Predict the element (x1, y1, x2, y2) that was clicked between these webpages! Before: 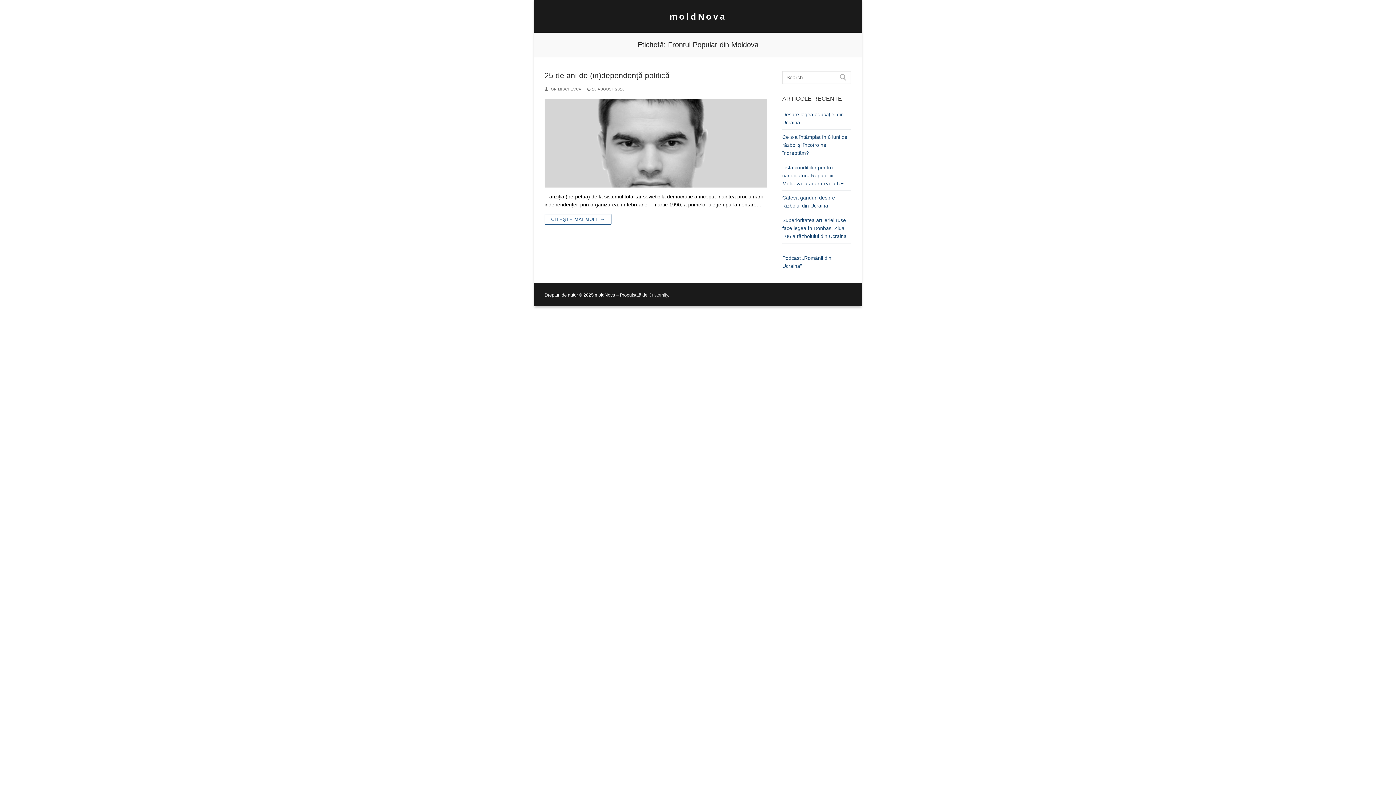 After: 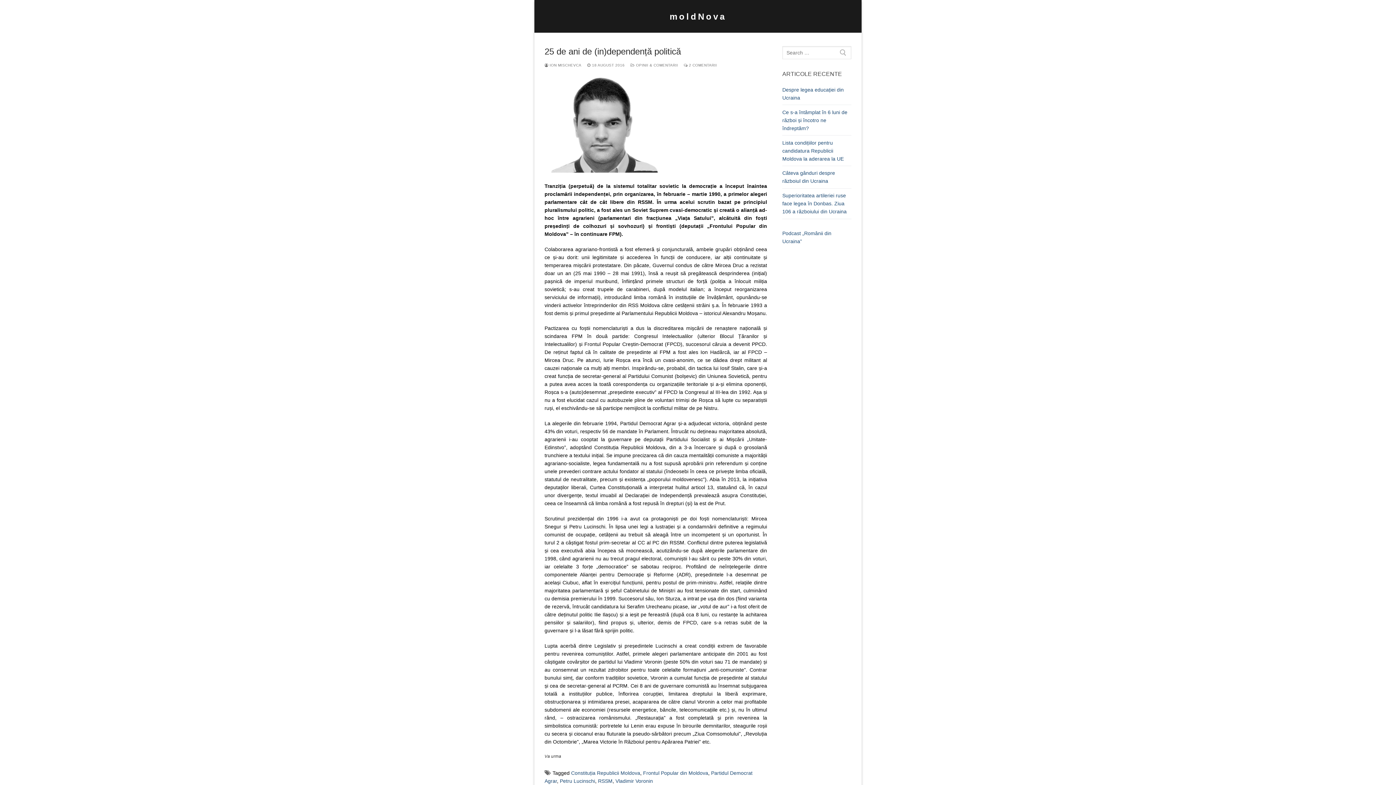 Action: bbox: (544, 98, 767, 187)